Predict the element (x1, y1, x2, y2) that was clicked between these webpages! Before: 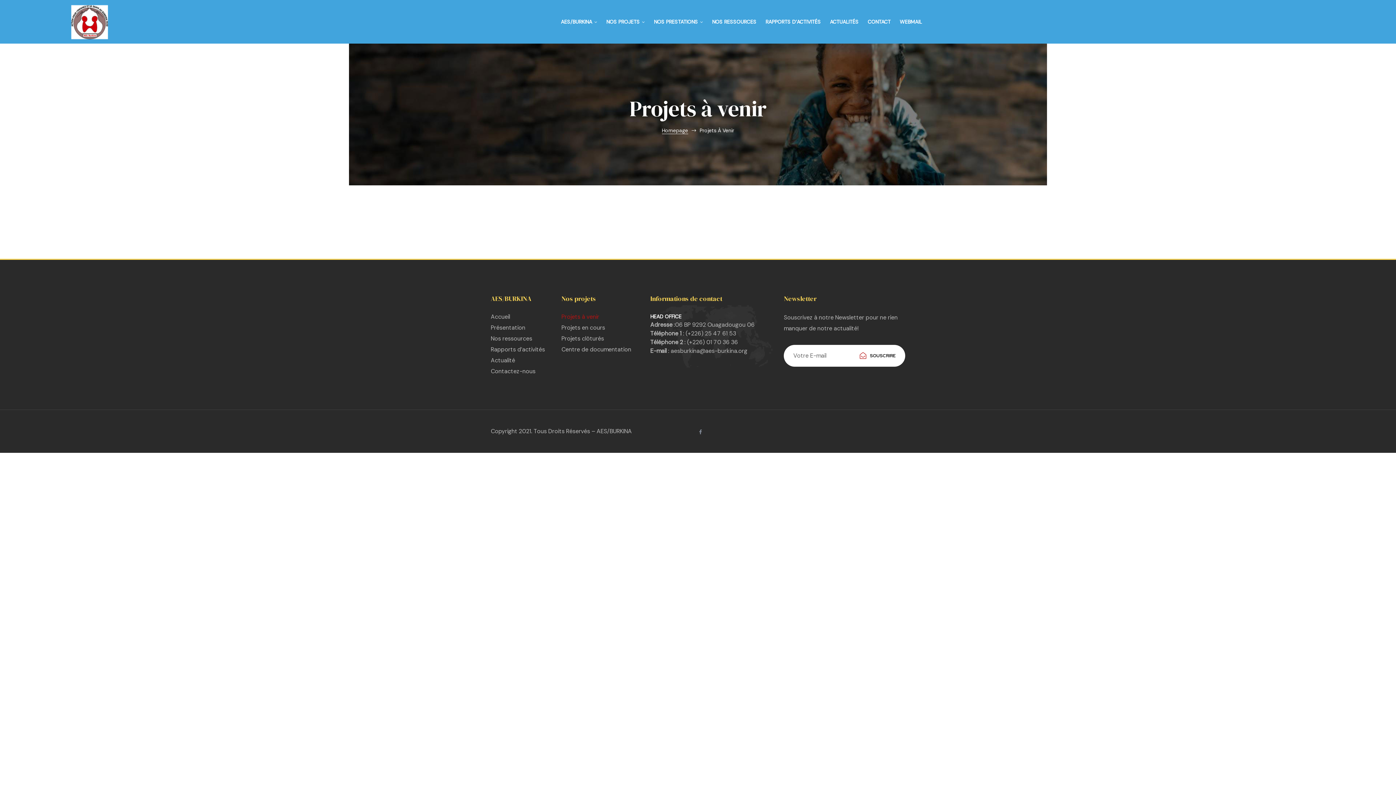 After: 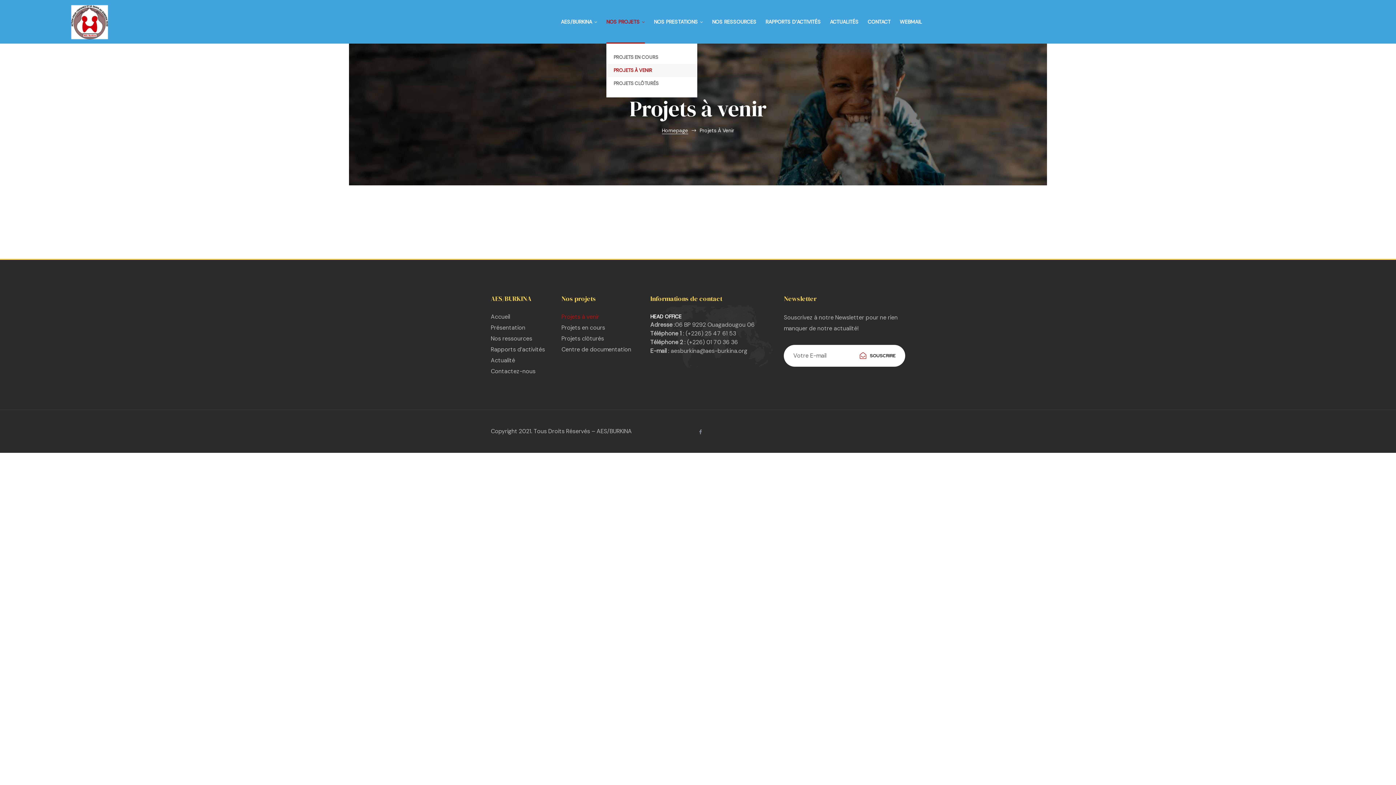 Action: bbox: (606, 0, 645, 43) label: NOS PROJETS